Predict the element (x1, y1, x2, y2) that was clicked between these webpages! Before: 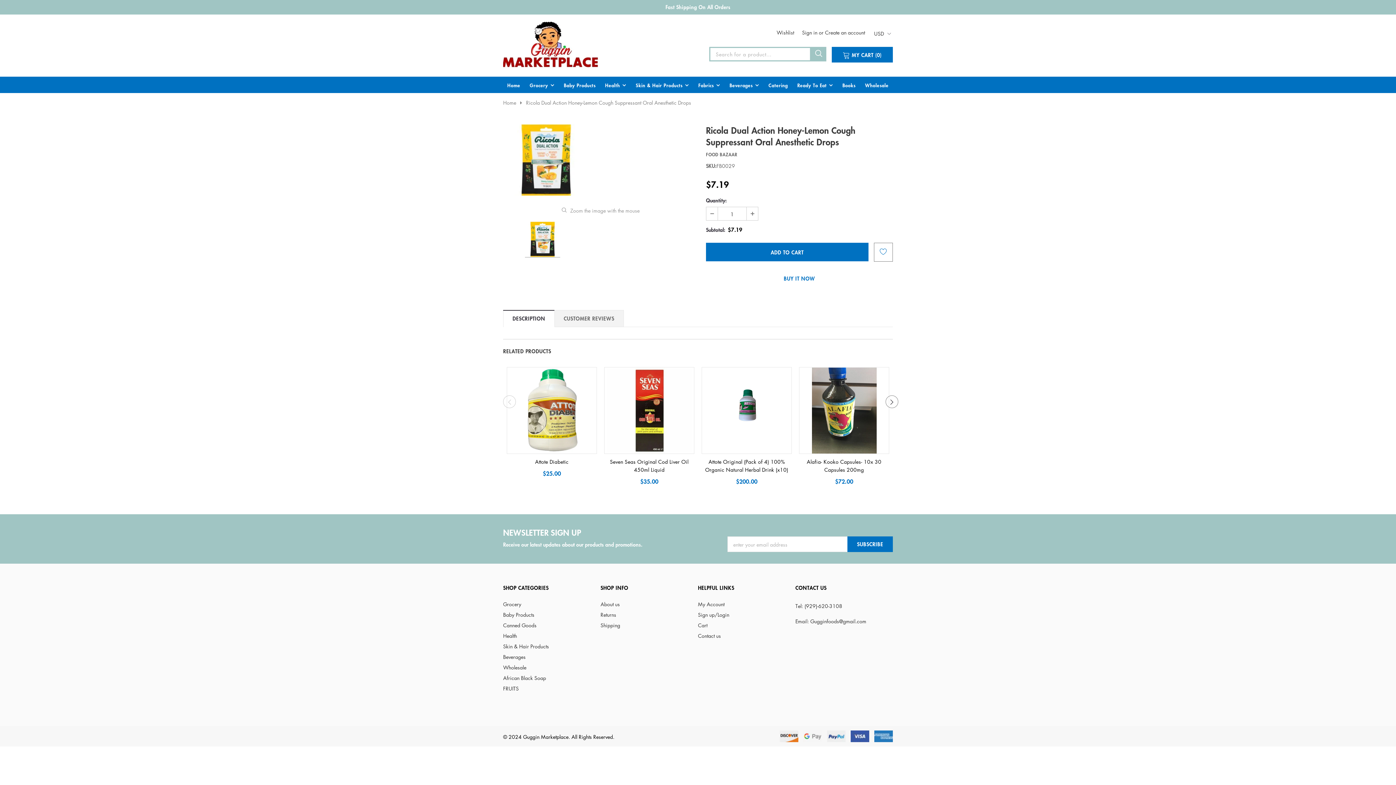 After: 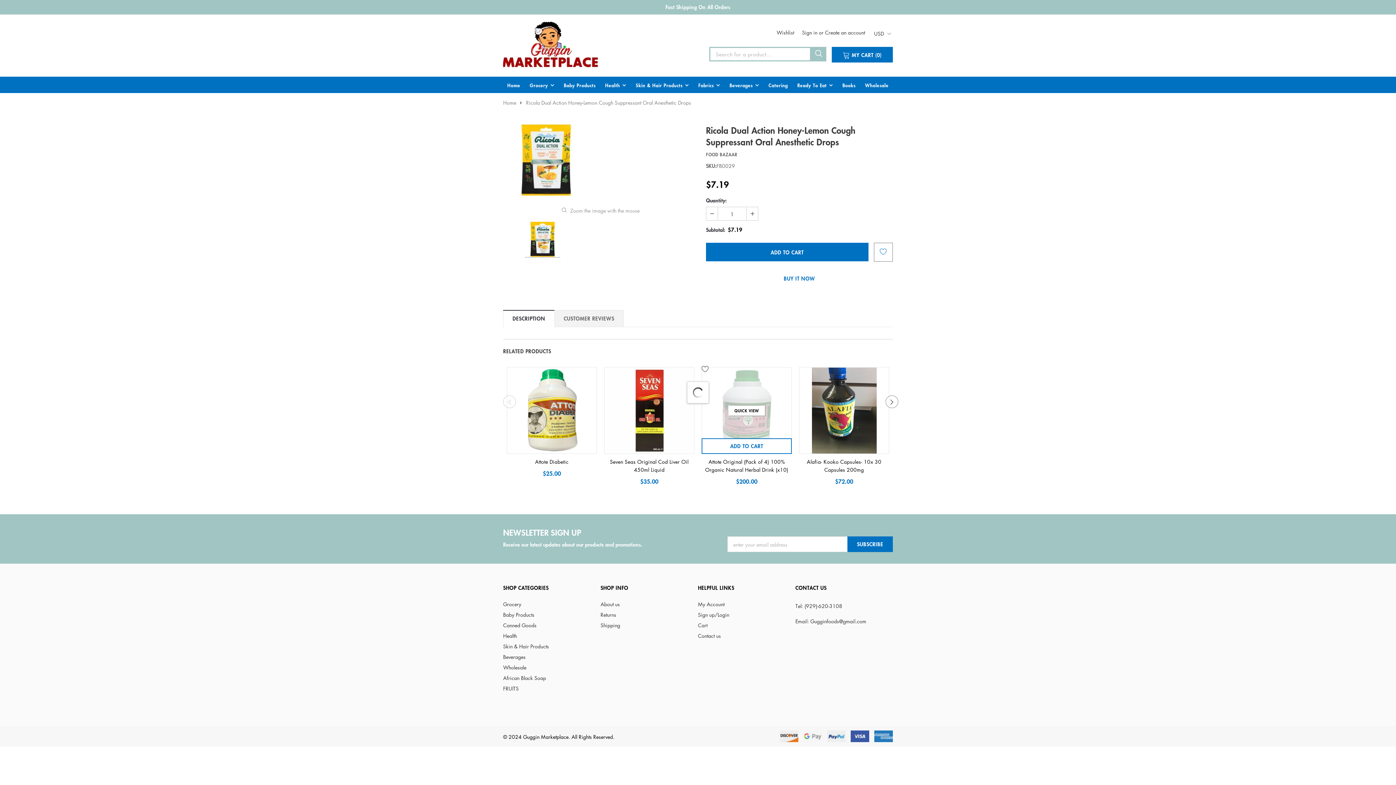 Action: bbox: (701, 438, 792, 454) label: ADD TO CART